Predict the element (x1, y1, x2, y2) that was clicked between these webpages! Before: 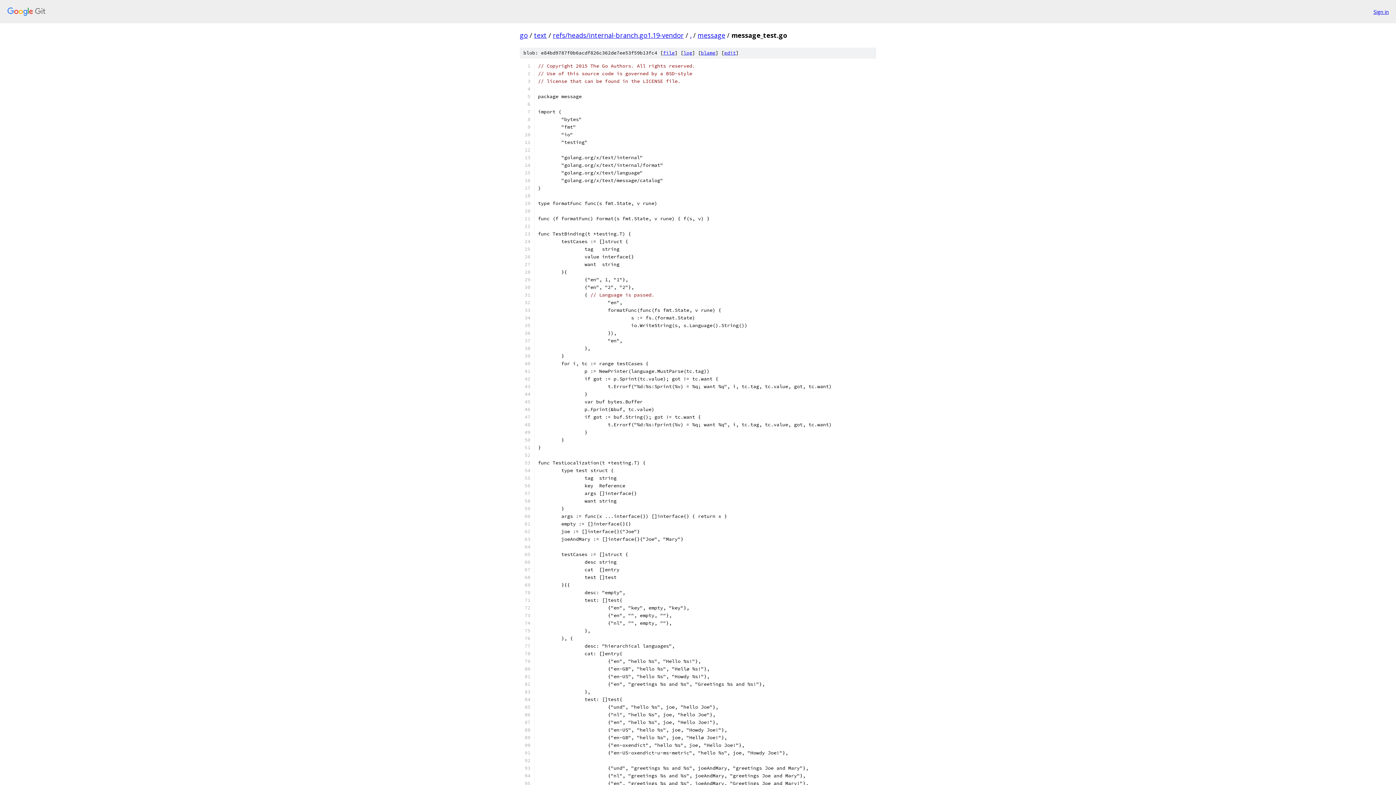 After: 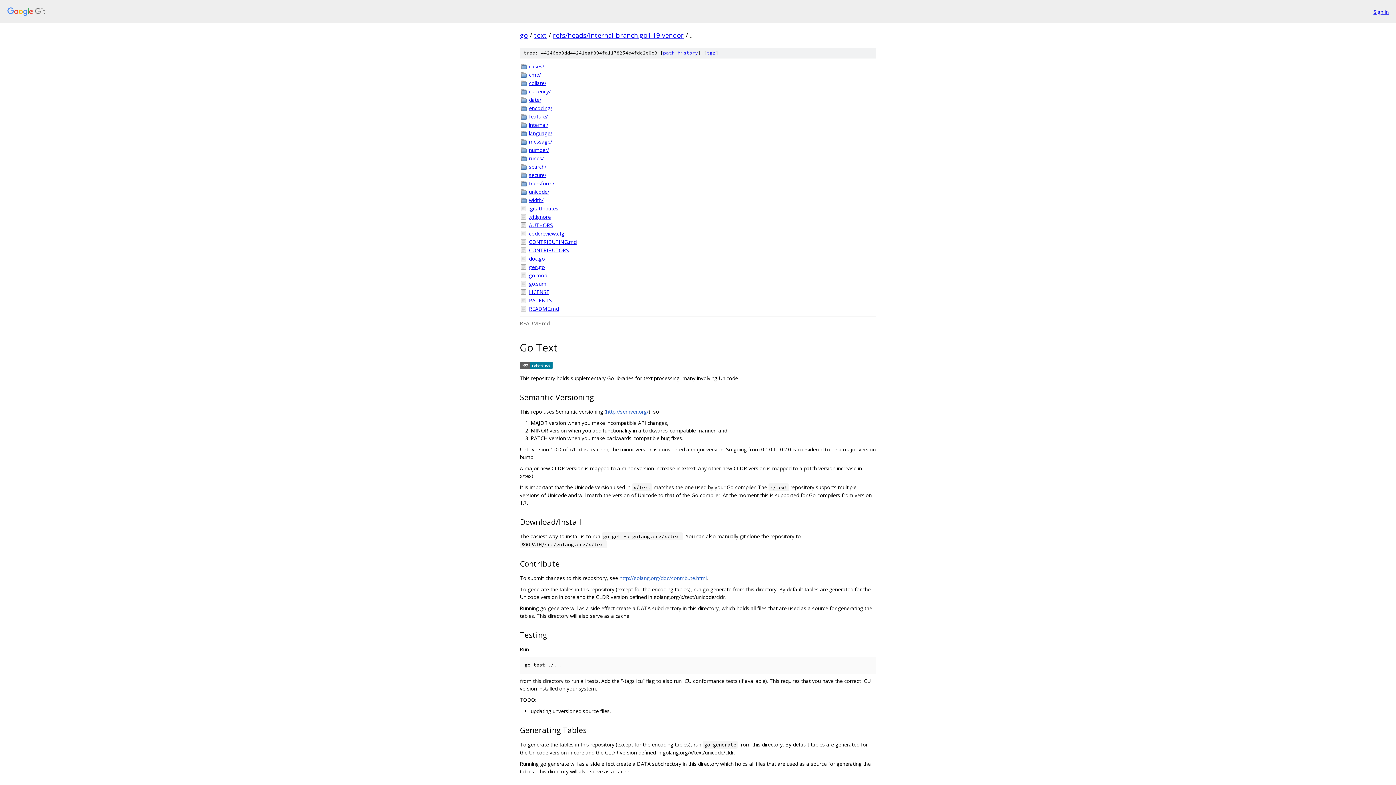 Action: bbox: (690, 30, 691, 39) label: .